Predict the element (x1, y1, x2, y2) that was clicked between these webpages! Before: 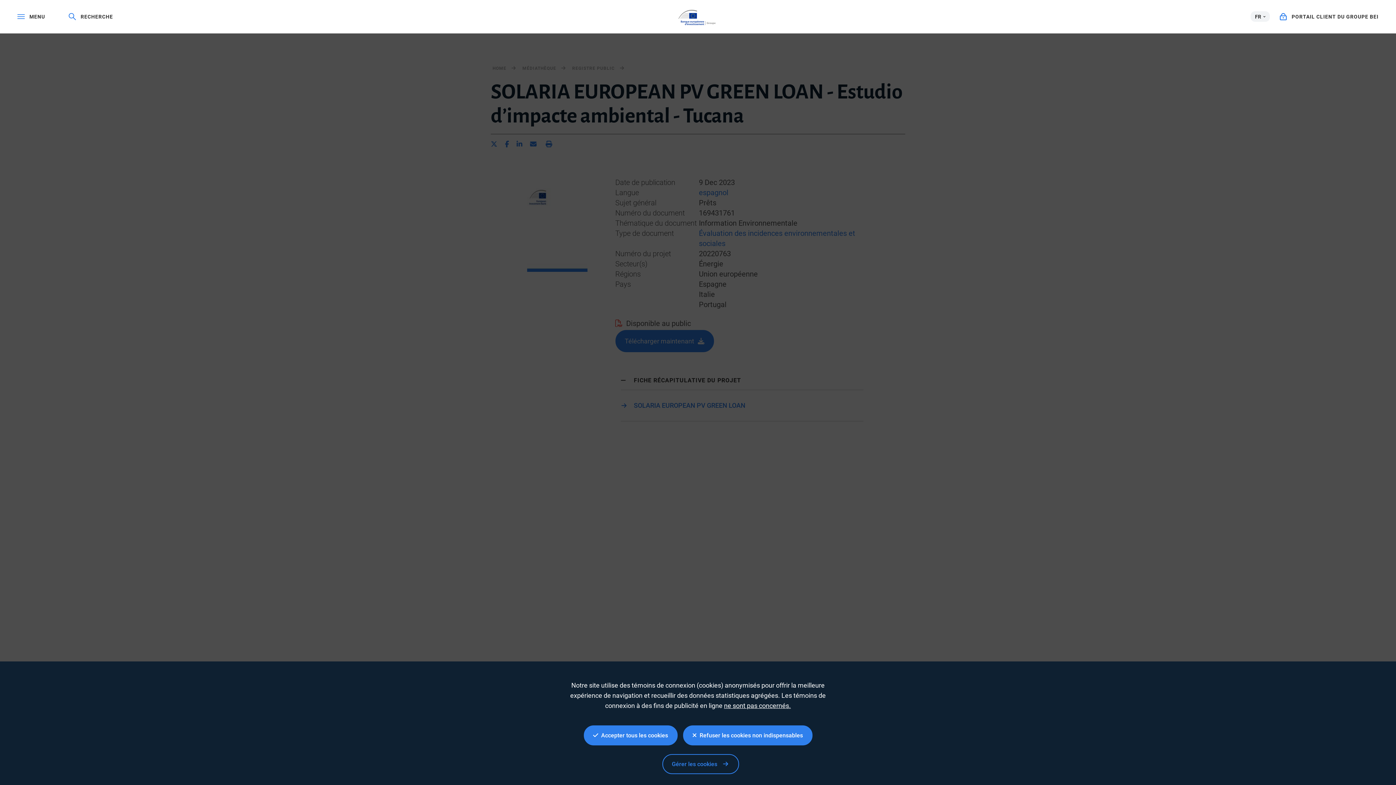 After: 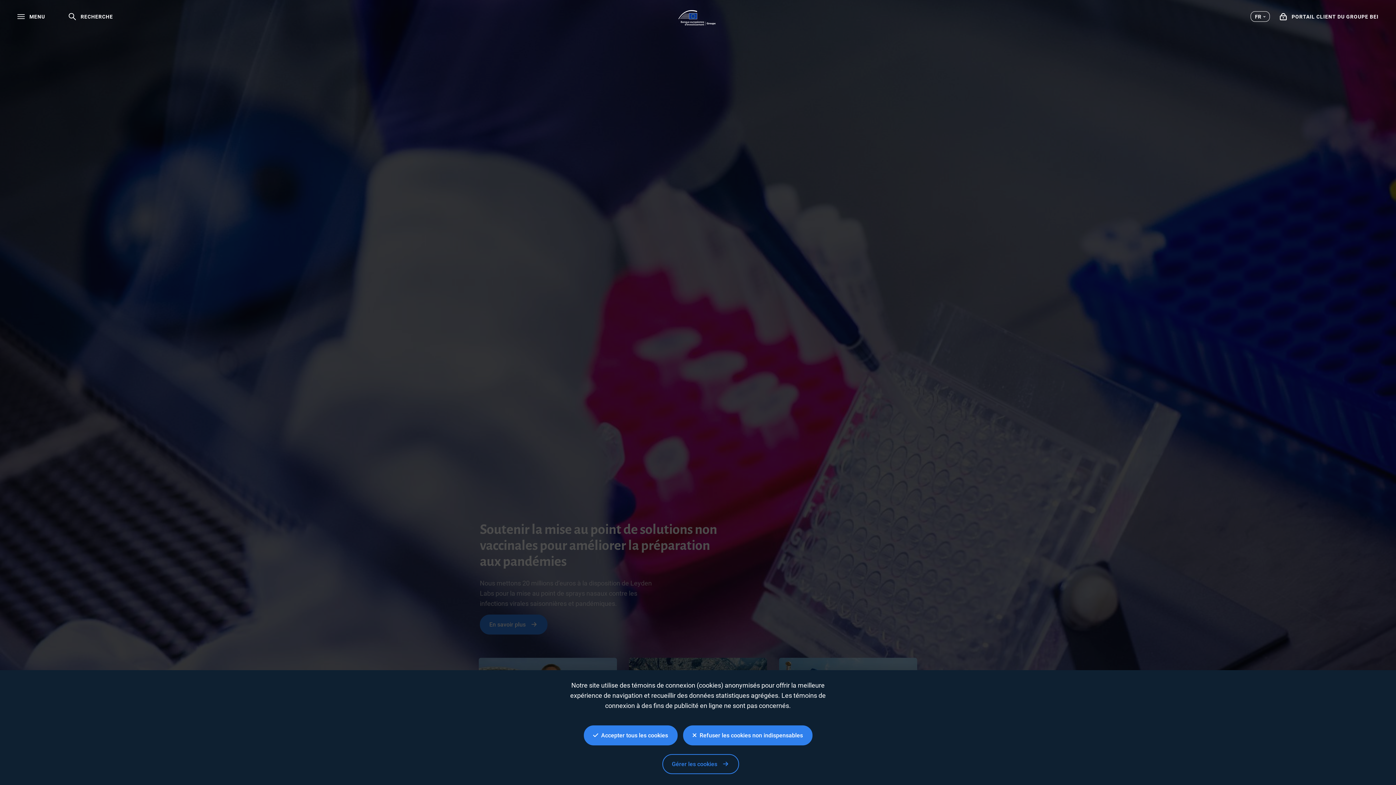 Action: bbox: (678, 4, 718, 29)